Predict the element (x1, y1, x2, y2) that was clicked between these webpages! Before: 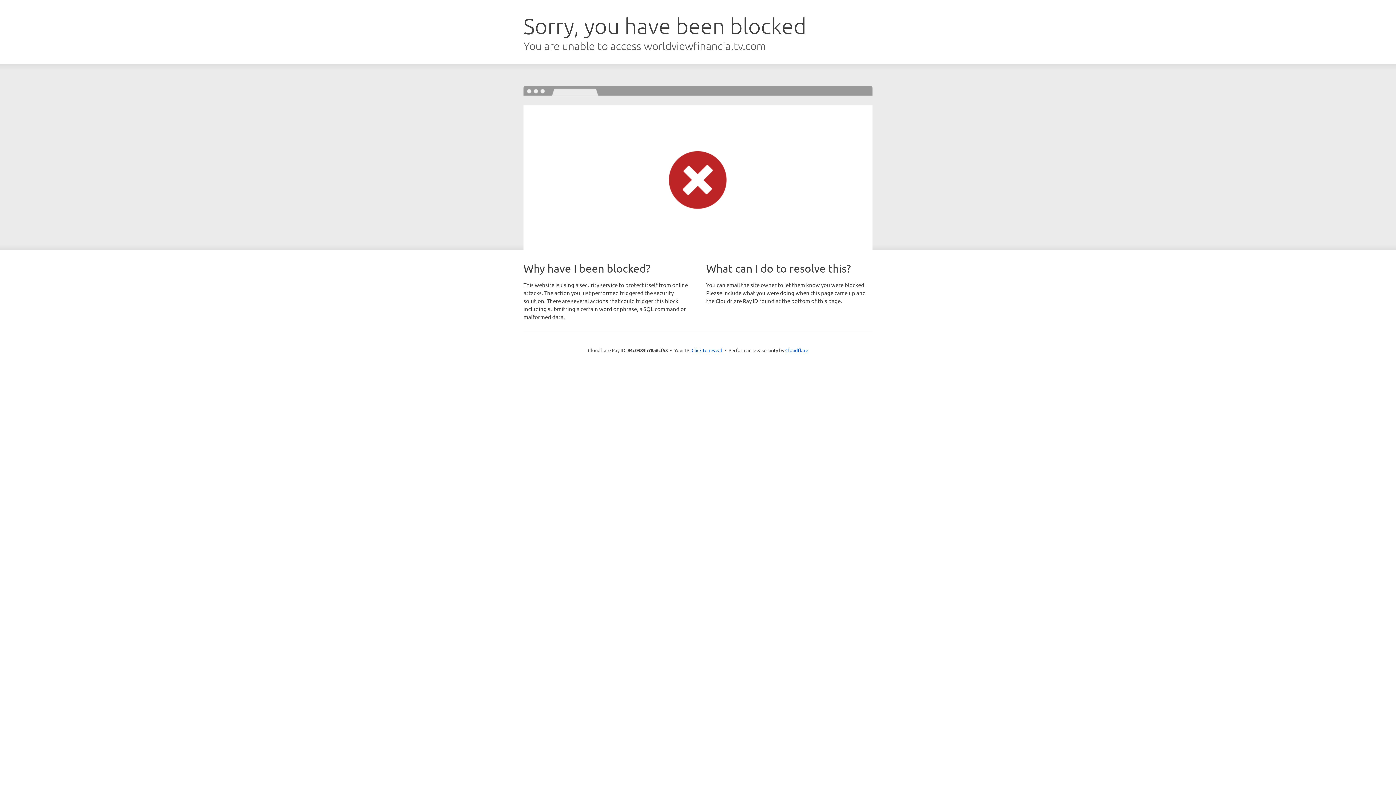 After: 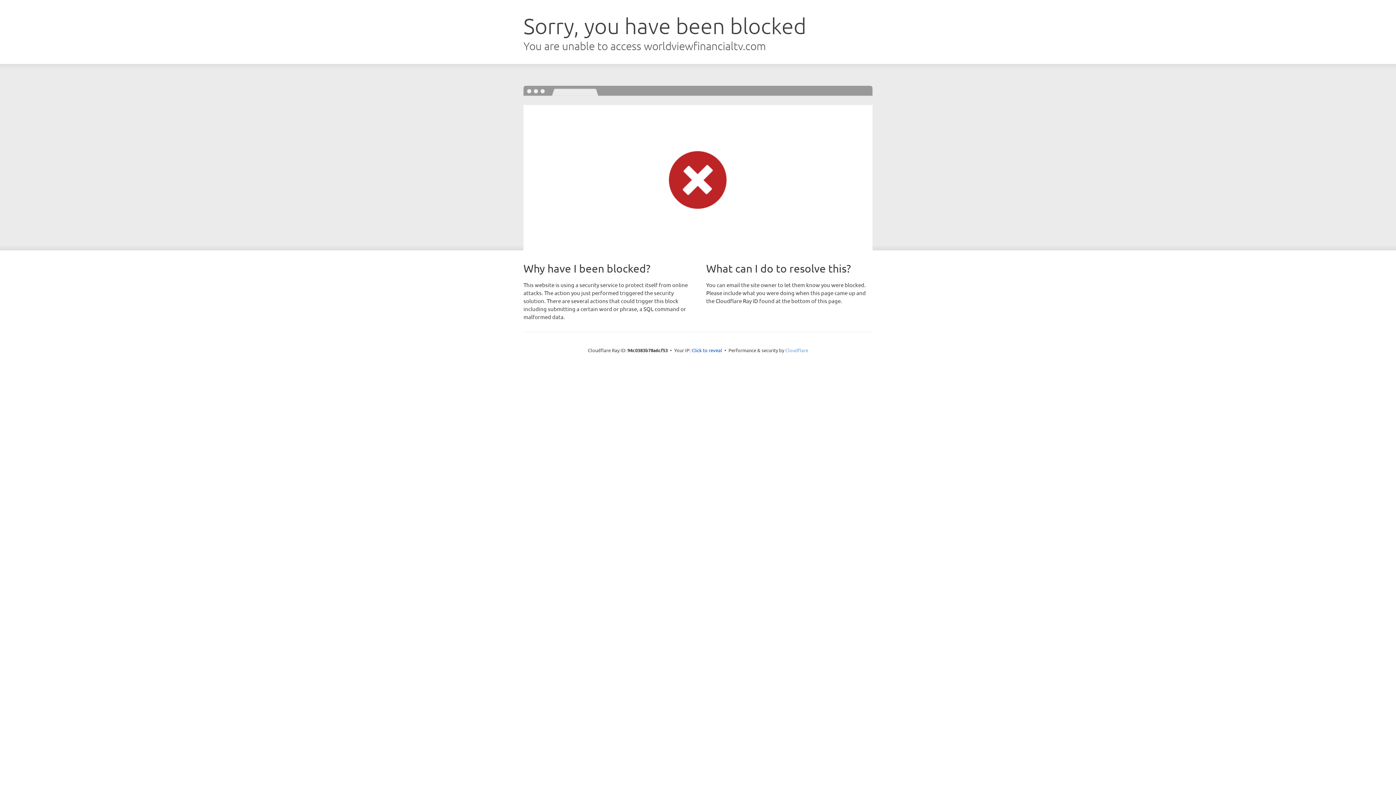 Action: bbox: (785, 347, 808, 353) label: Cloudflare